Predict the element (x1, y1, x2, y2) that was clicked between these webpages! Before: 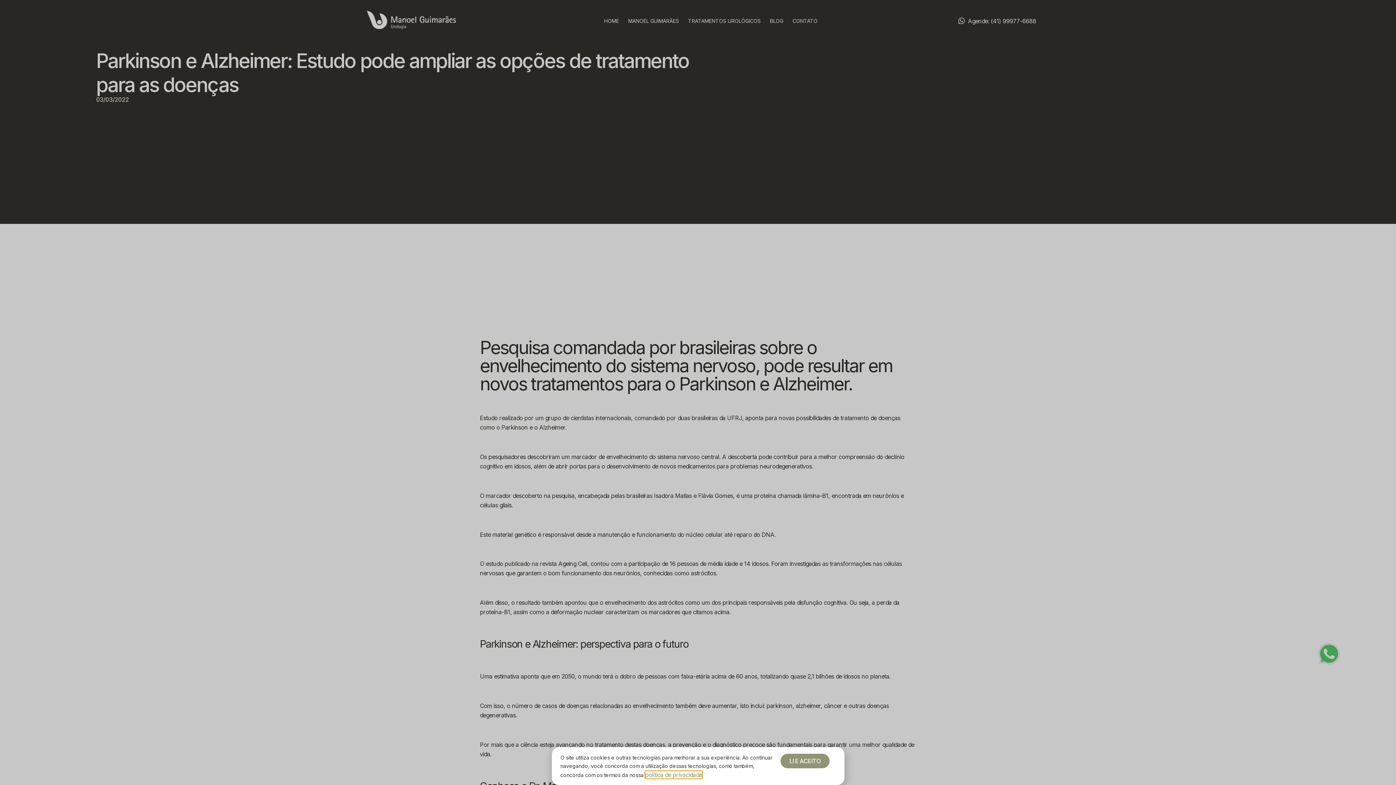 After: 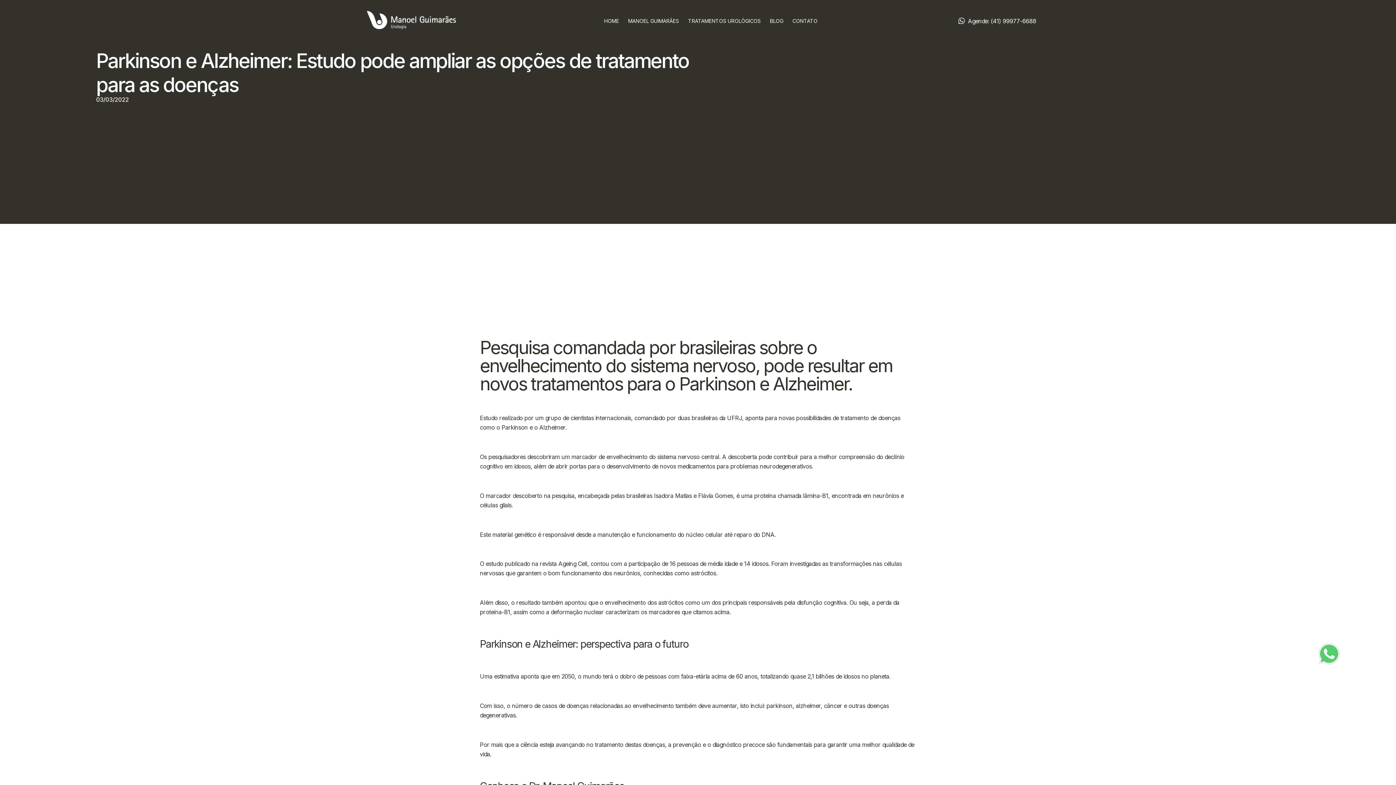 Action: bbox: (780, 753, 830, 768) label: LI E ACEITO